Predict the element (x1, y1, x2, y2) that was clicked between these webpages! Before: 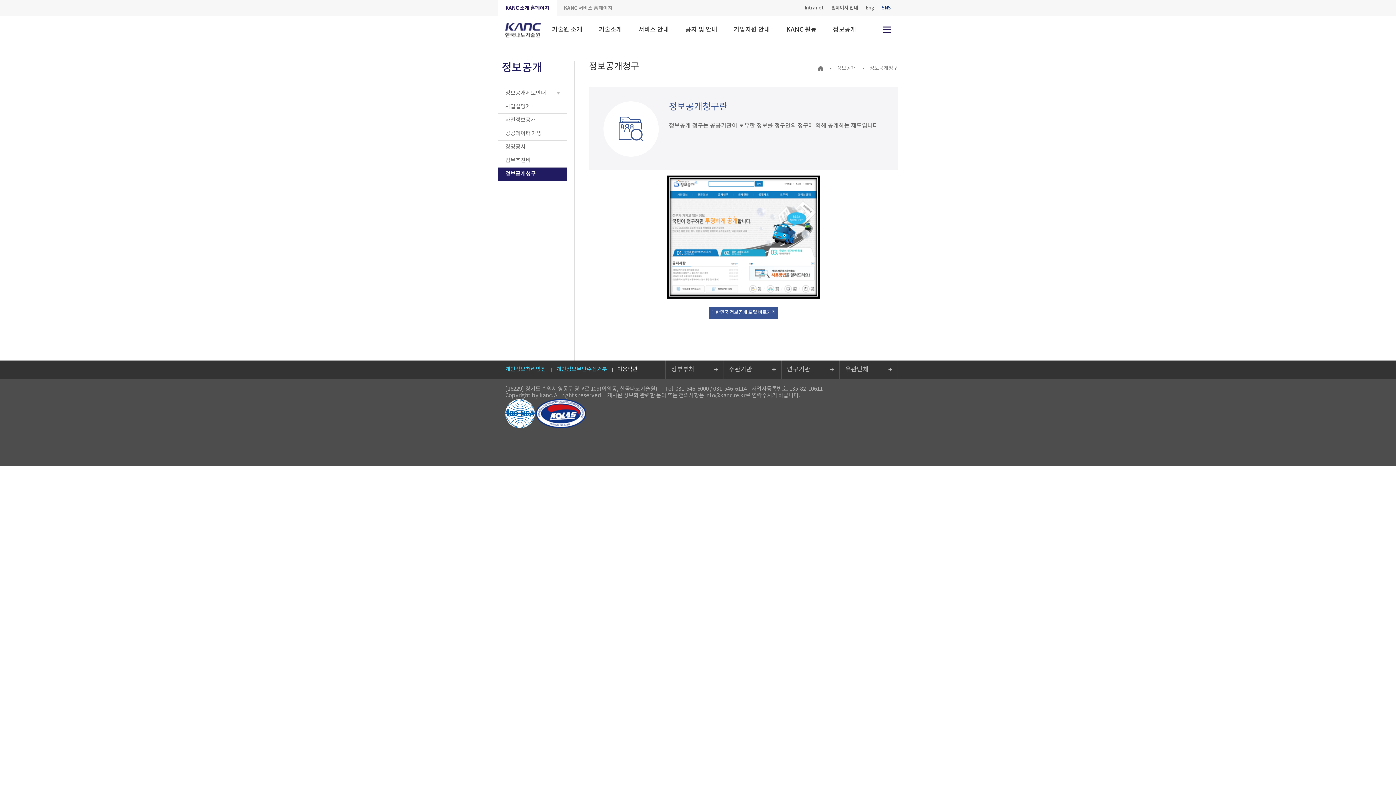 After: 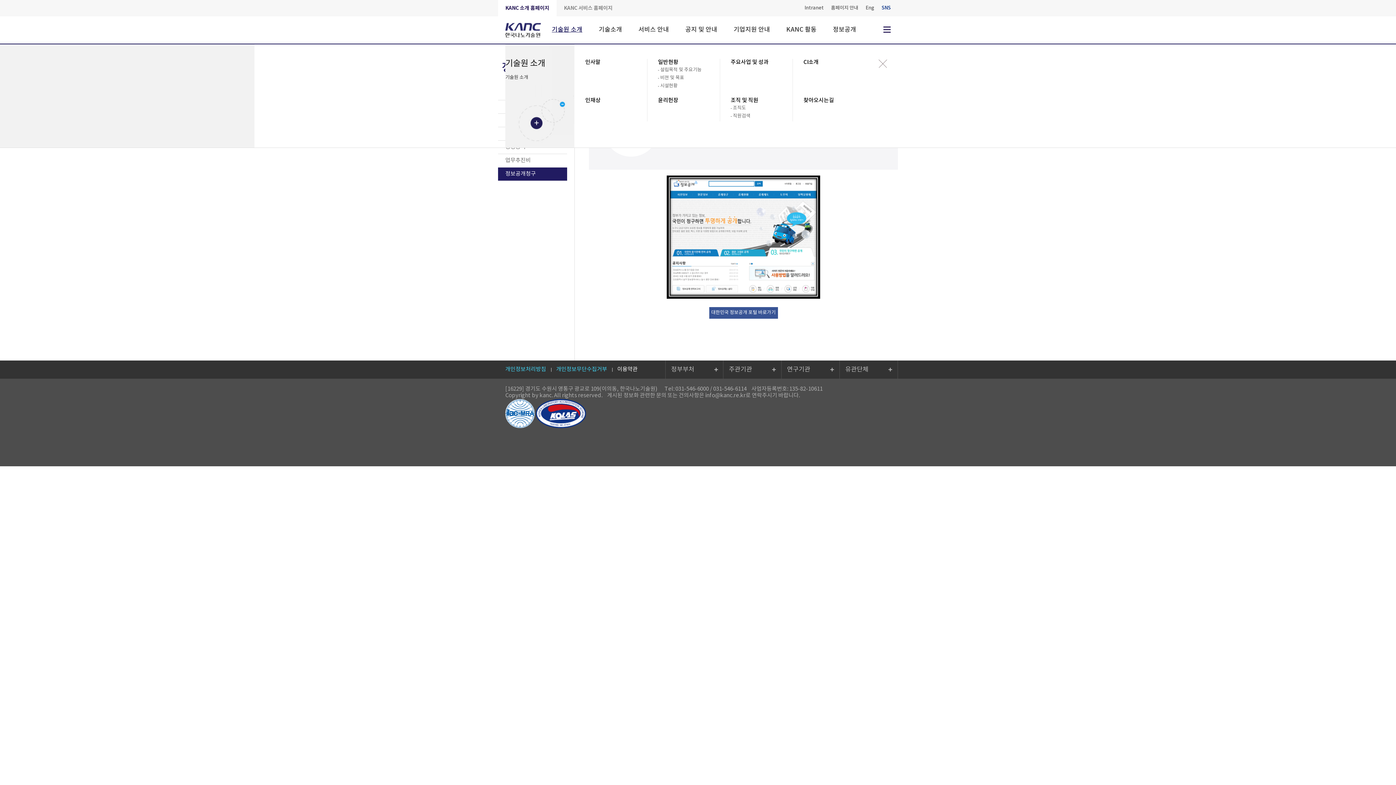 Action: label: 기술원 소개 bbox: (552, 16, 582, 43)